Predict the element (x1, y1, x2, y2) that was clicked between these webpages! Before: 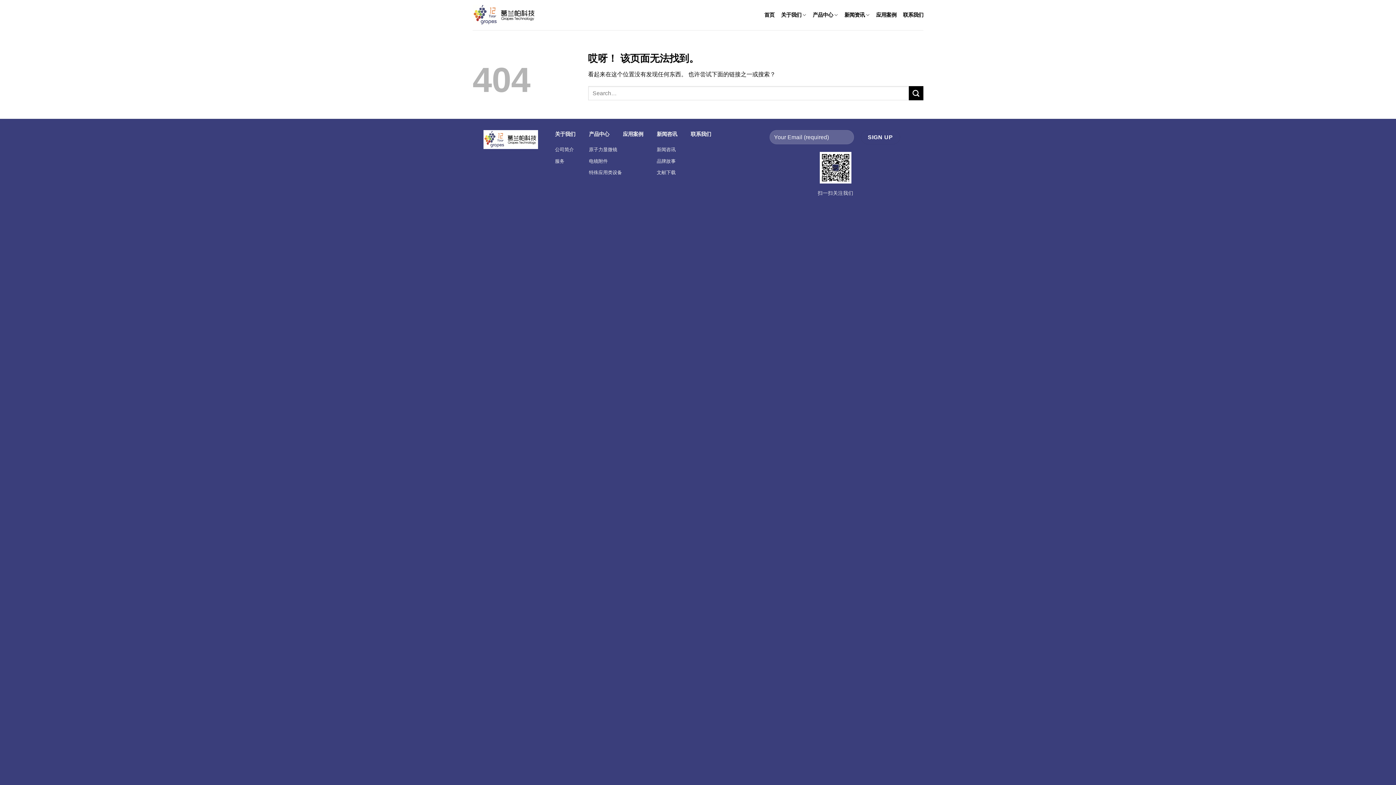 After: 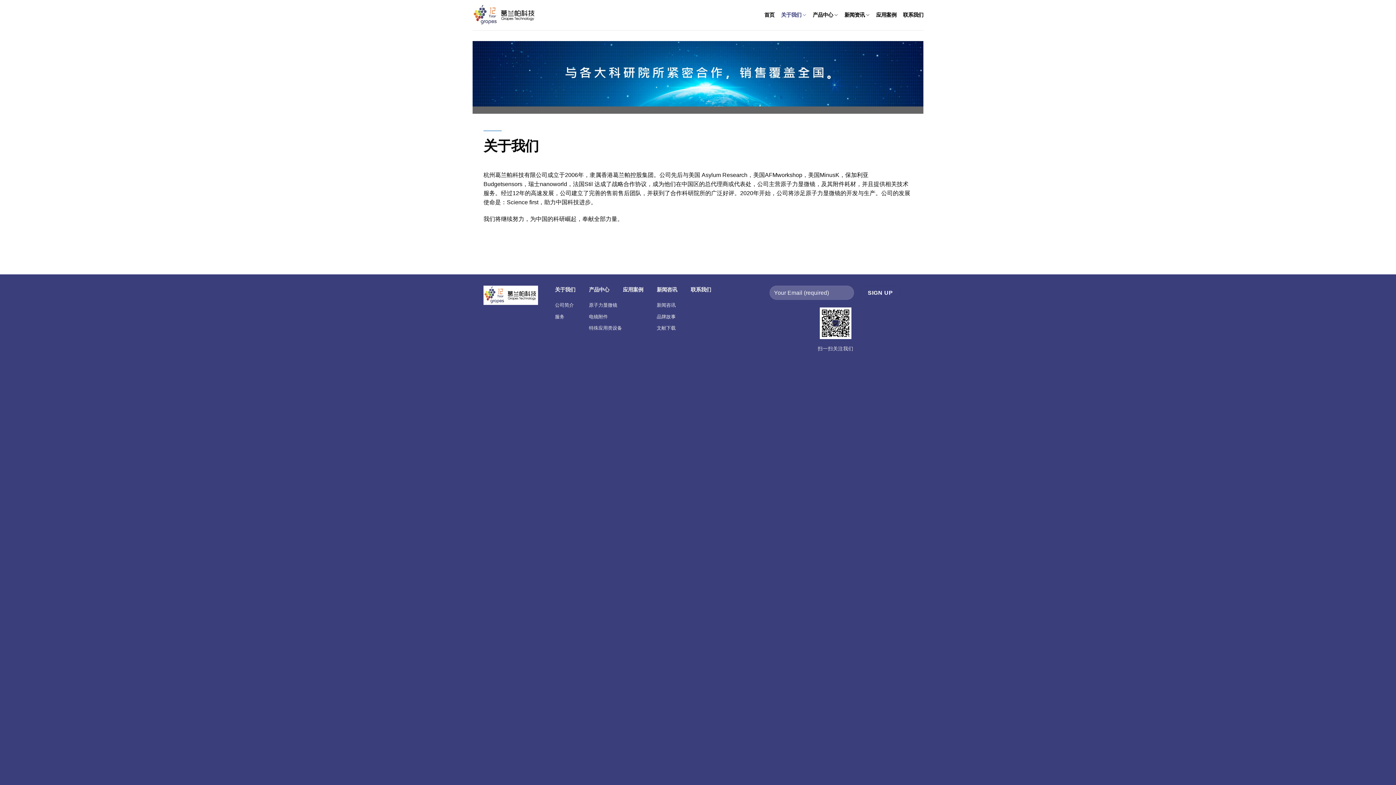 Action: label: 关于我们 bbox: (781, 7, 806, 22)